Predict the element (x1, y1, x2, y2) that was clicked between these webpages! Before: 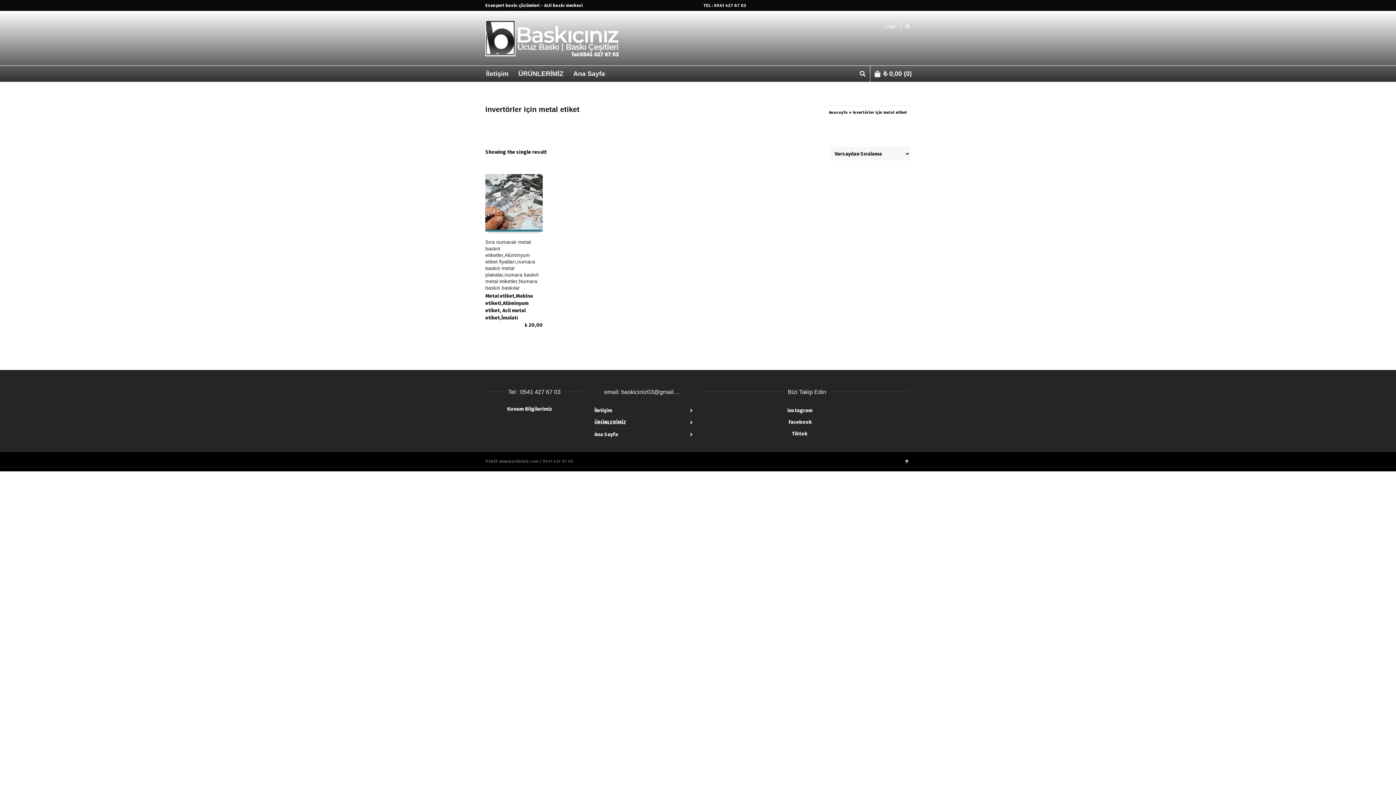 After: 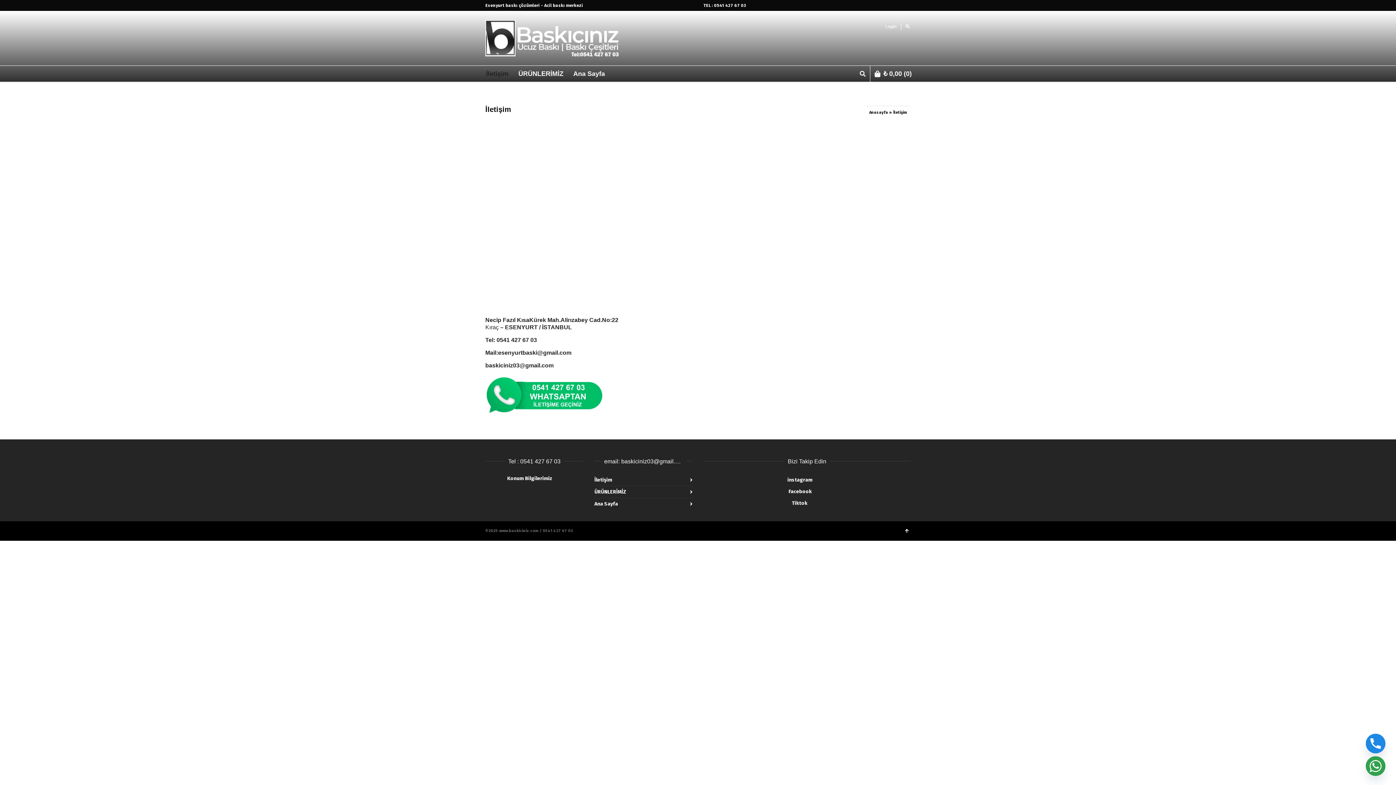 Action: label: İletişim bbox: (594, 405, 692, 416)